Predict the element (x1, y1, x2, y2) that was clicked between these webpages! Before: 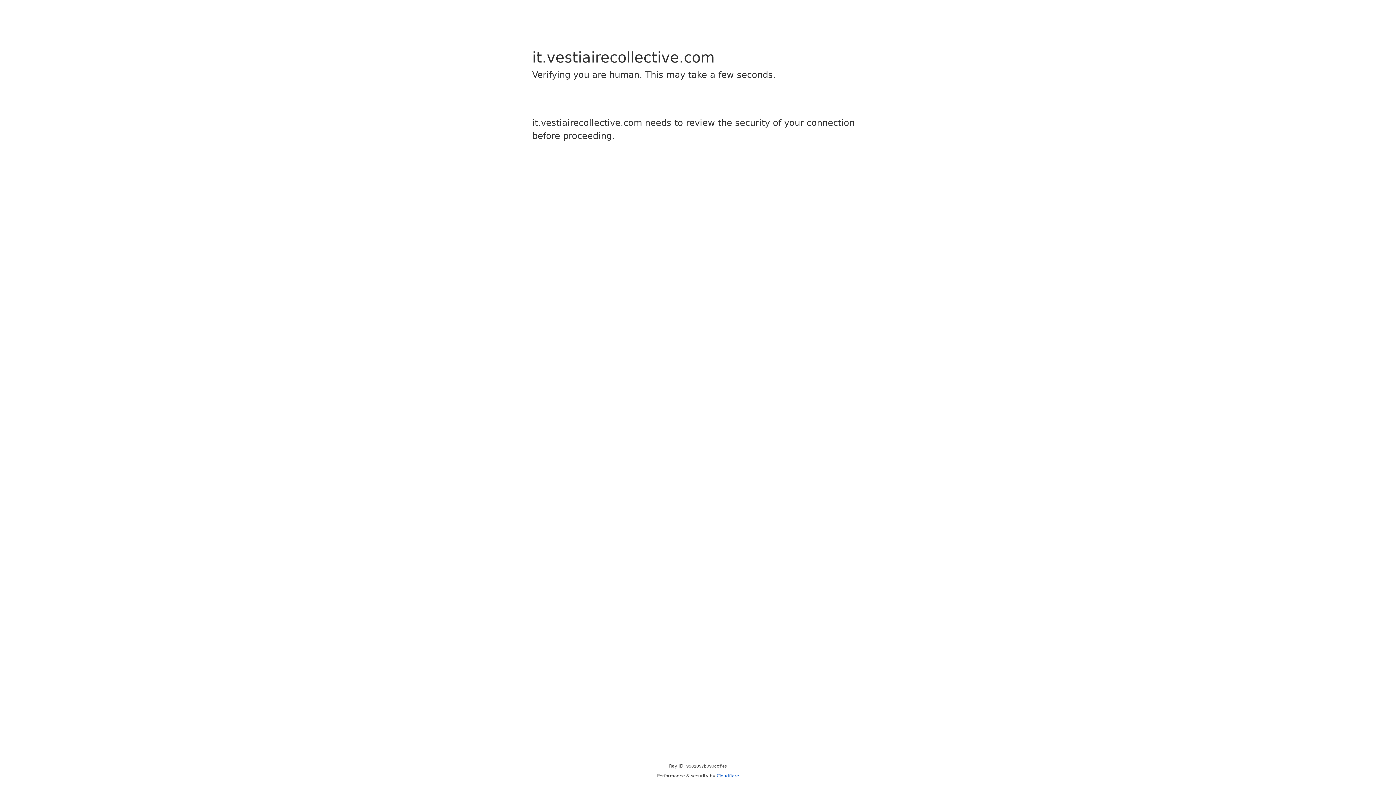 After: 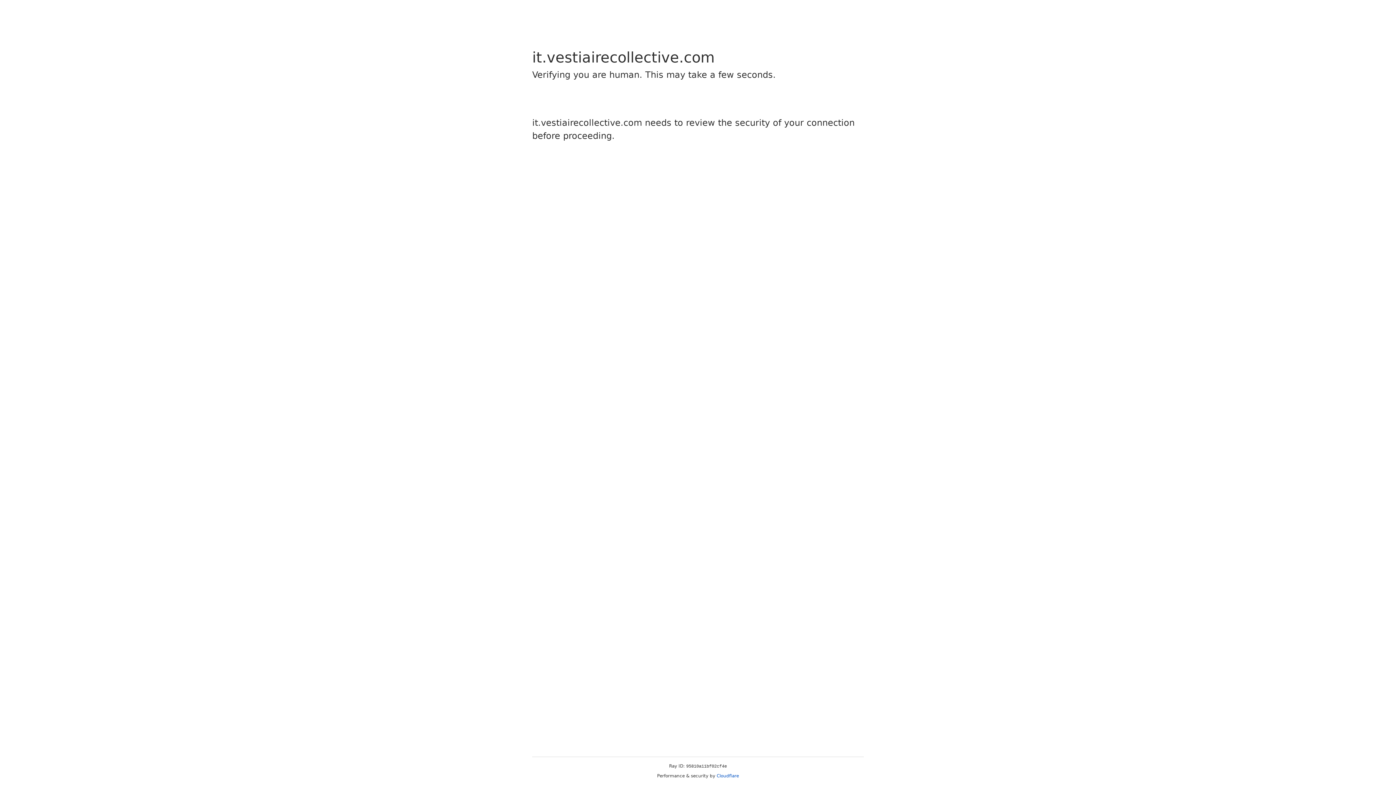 Action: bbox: (716, 773, 739, 778) label: Cloudflare